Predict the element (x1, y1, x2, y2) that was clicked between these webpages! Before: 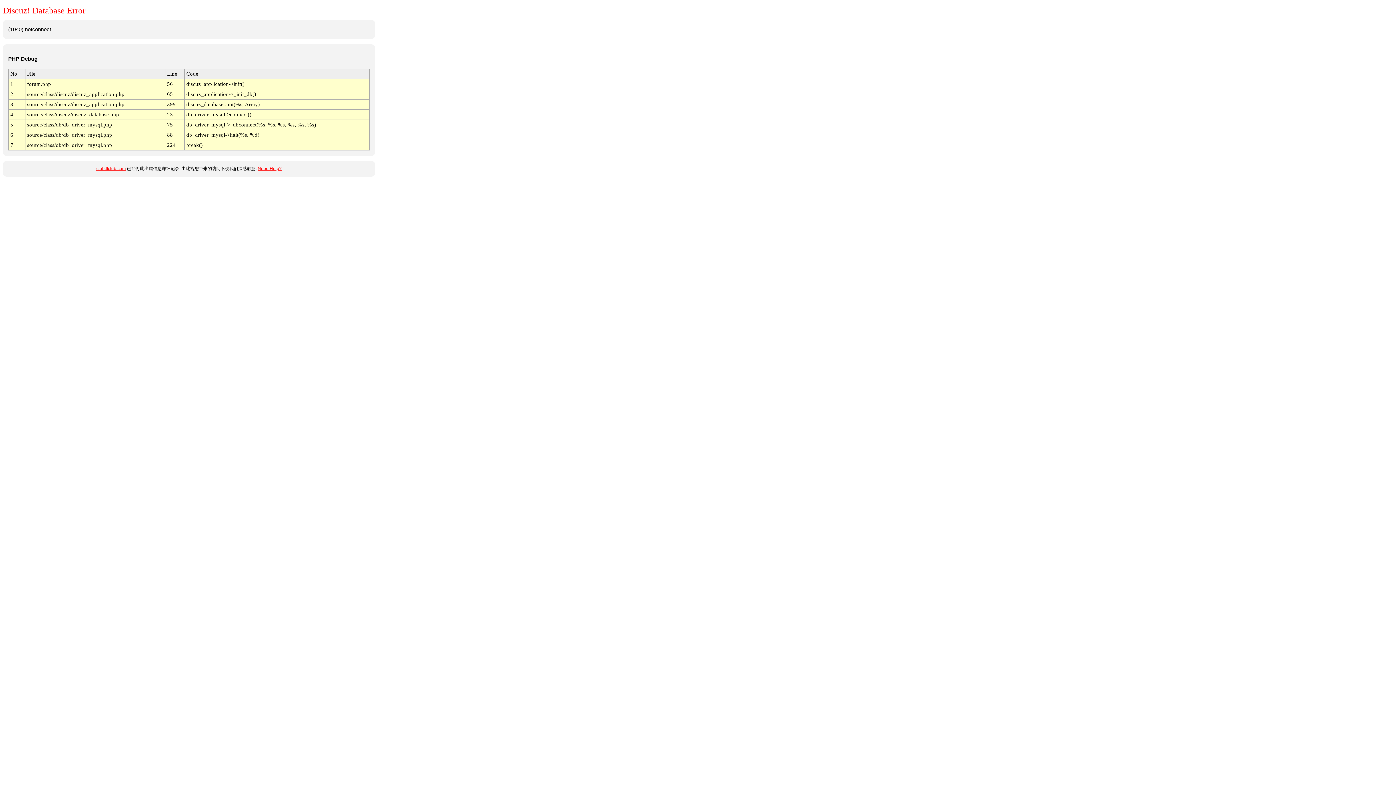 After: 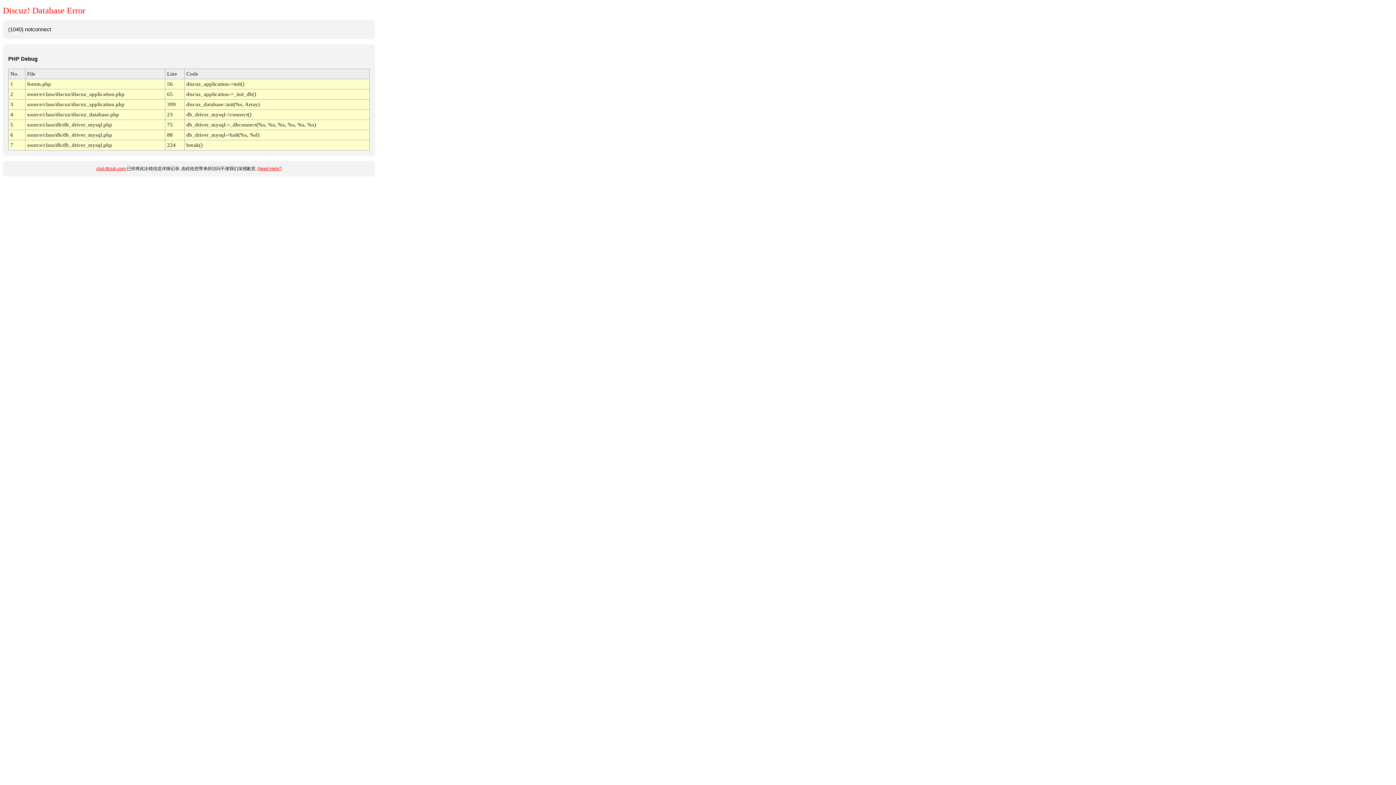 Action: label: Need Help? bbox: (257, 166, 281, 171)